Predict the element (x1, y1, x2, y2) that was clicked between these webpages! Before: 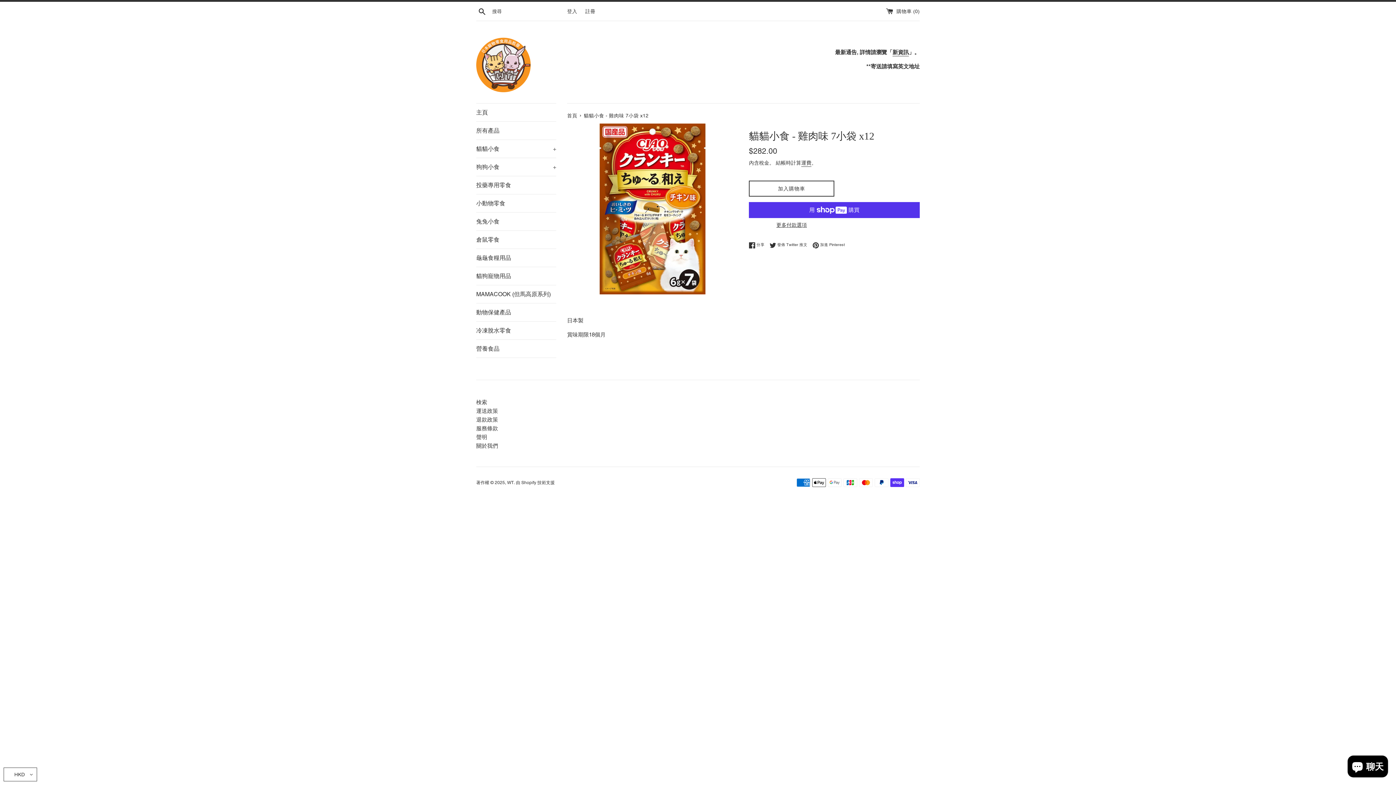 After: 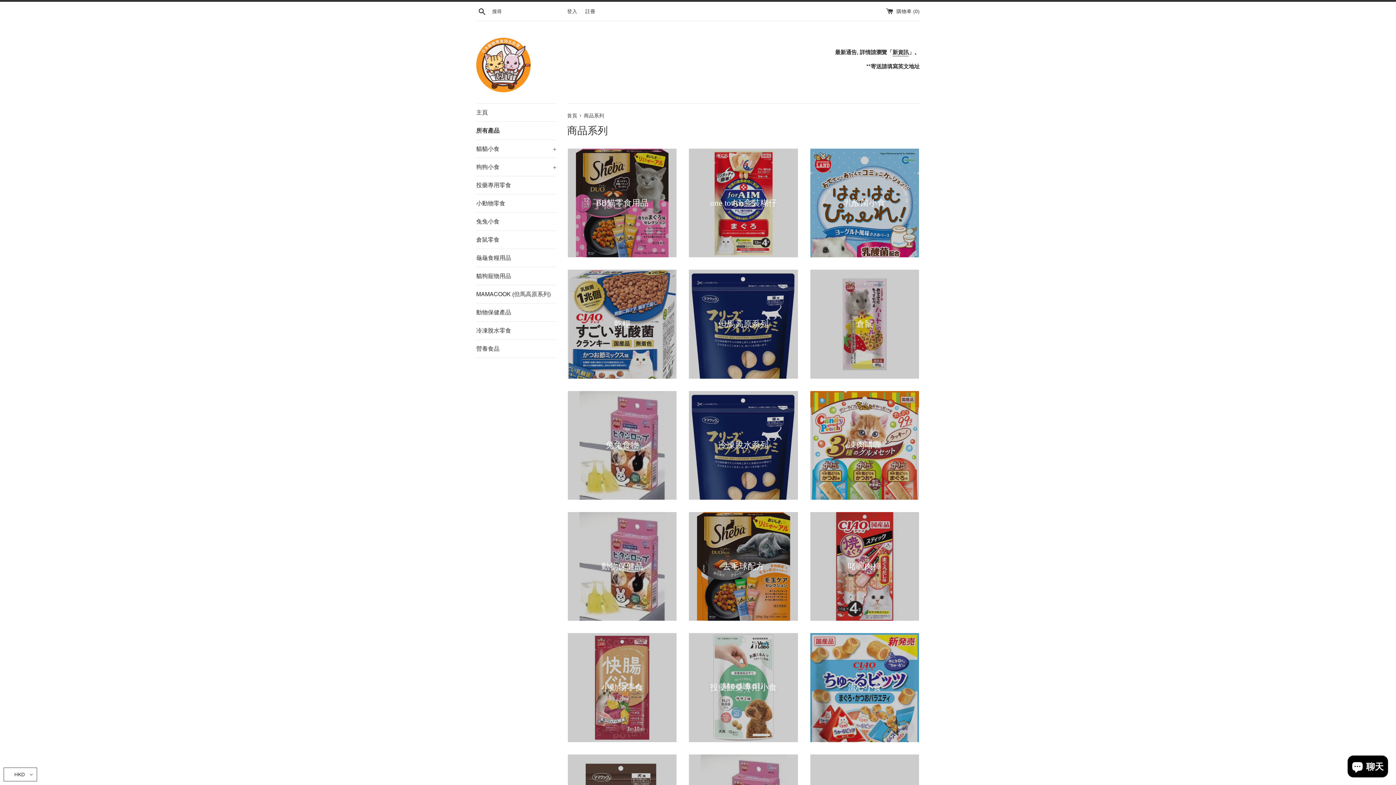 Action: label: 所有產品 bbox: (476, 121, 556, 139)